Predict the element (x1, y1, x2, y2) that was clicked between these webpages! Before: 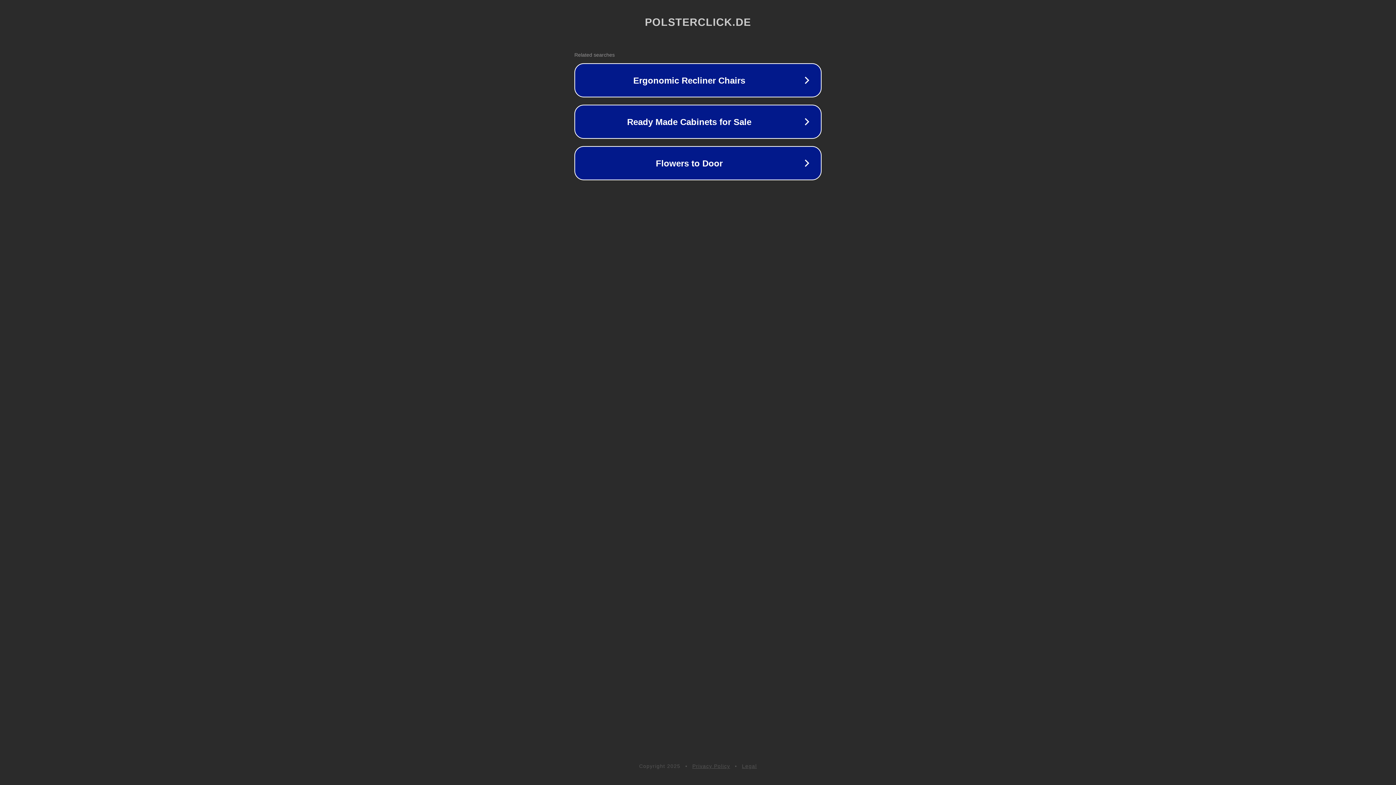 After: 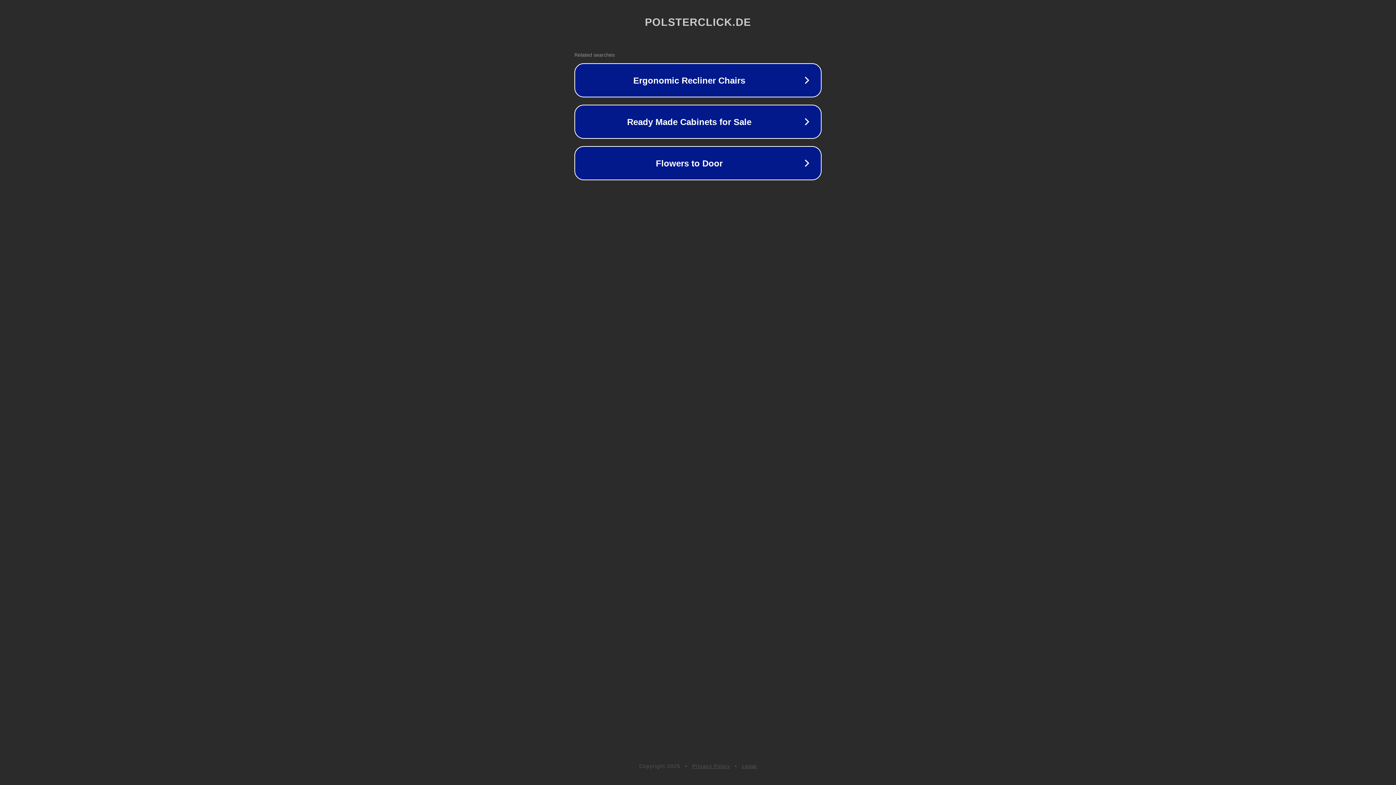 Action: label: Privacy Policy bbox: (692, 763, 730, 769)